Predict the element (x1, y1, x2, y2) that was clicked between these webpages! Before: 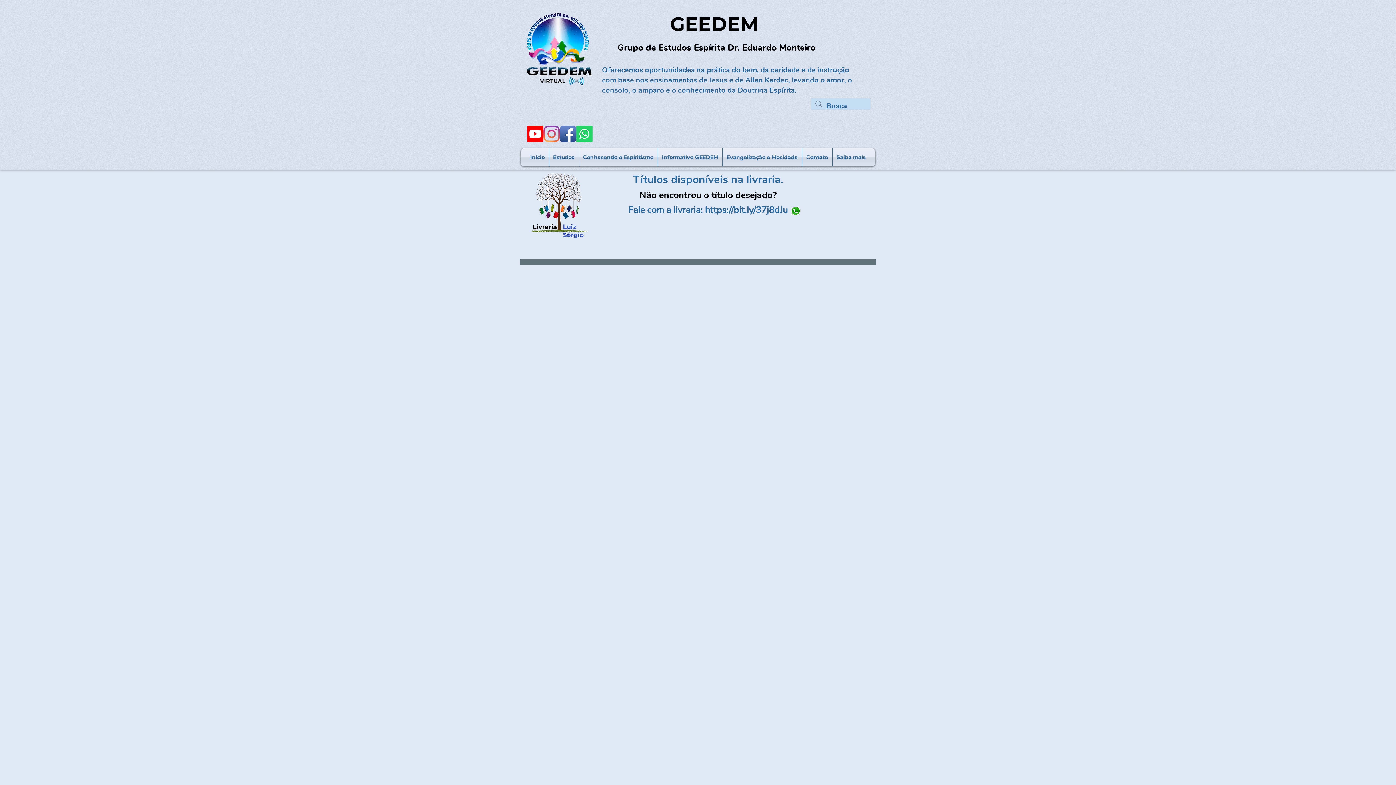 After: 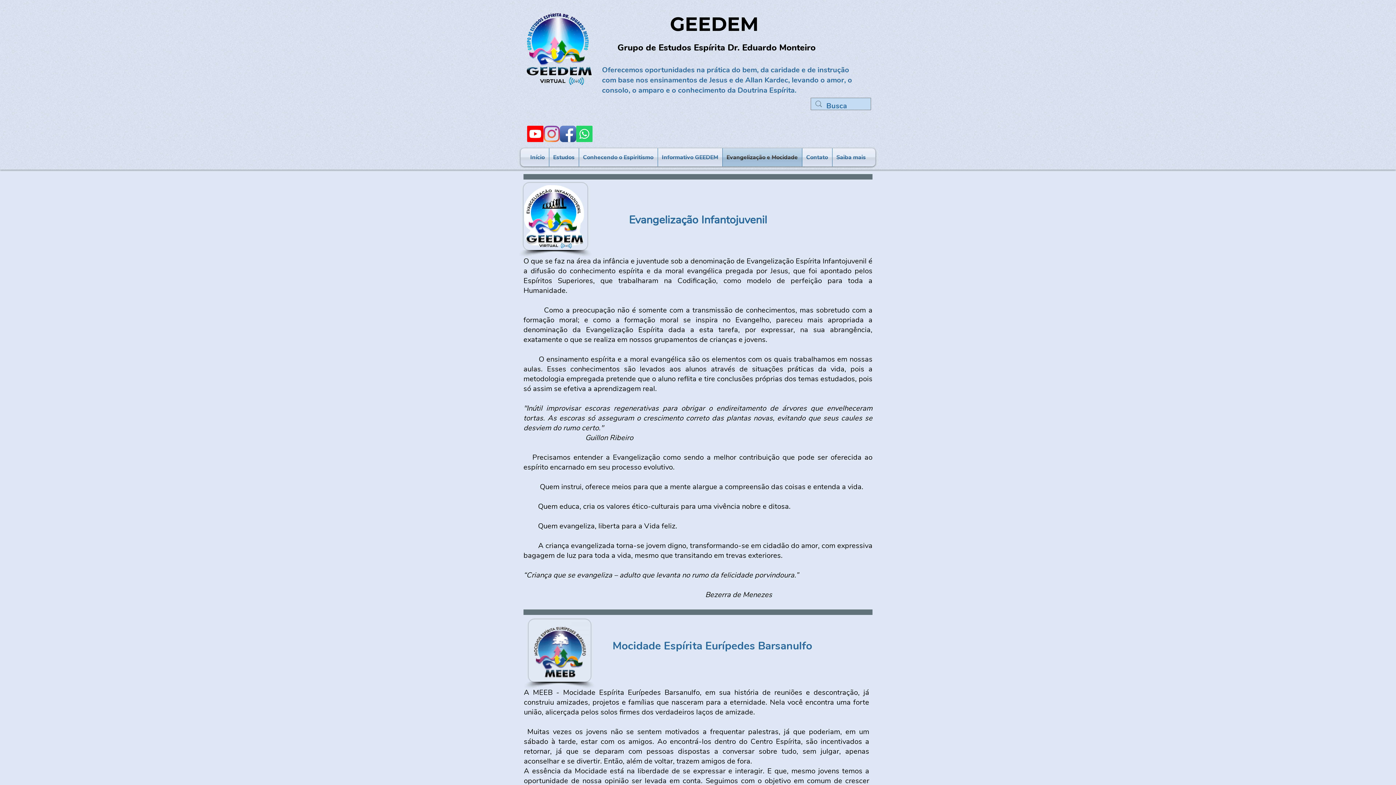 Action: label: Evangelização e Mocidade bbox: (722, 148, 802, 166)